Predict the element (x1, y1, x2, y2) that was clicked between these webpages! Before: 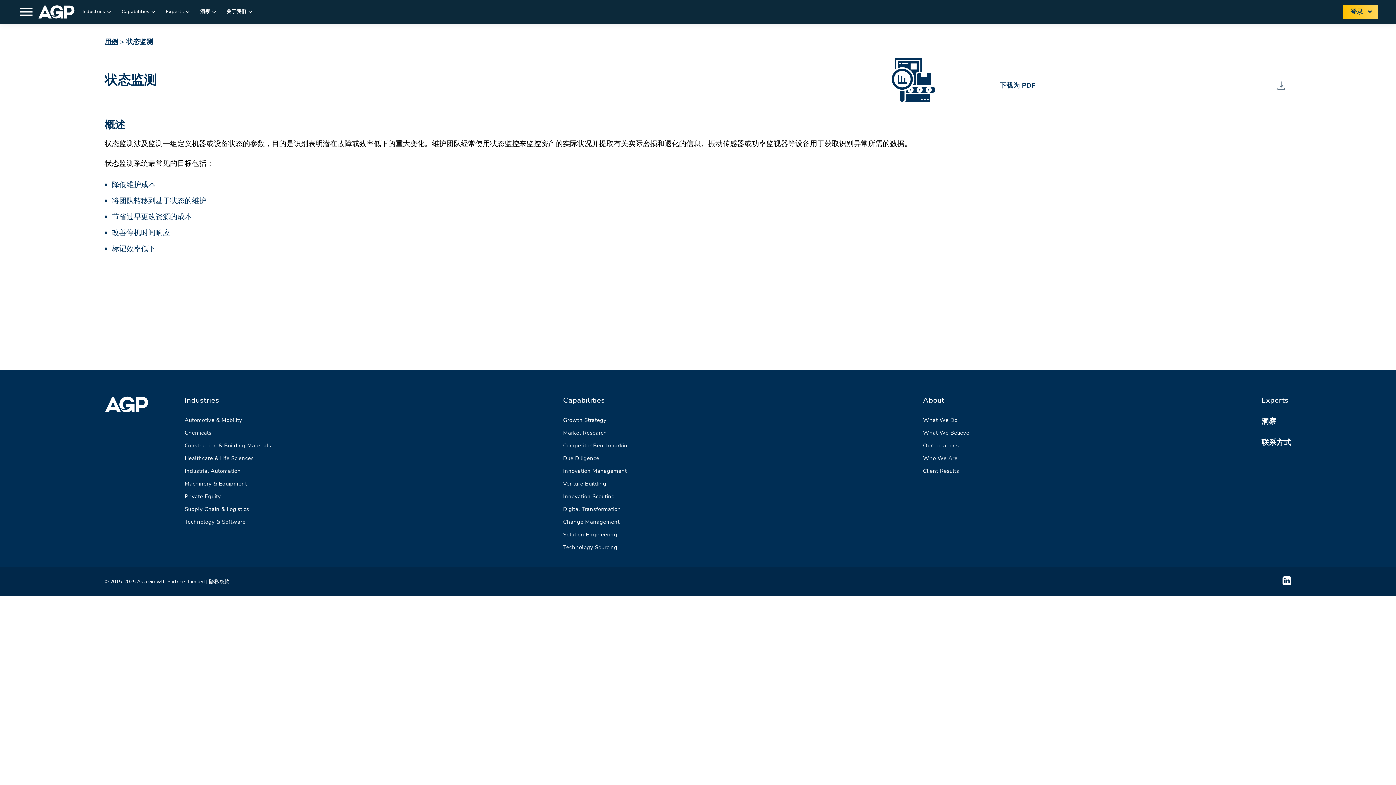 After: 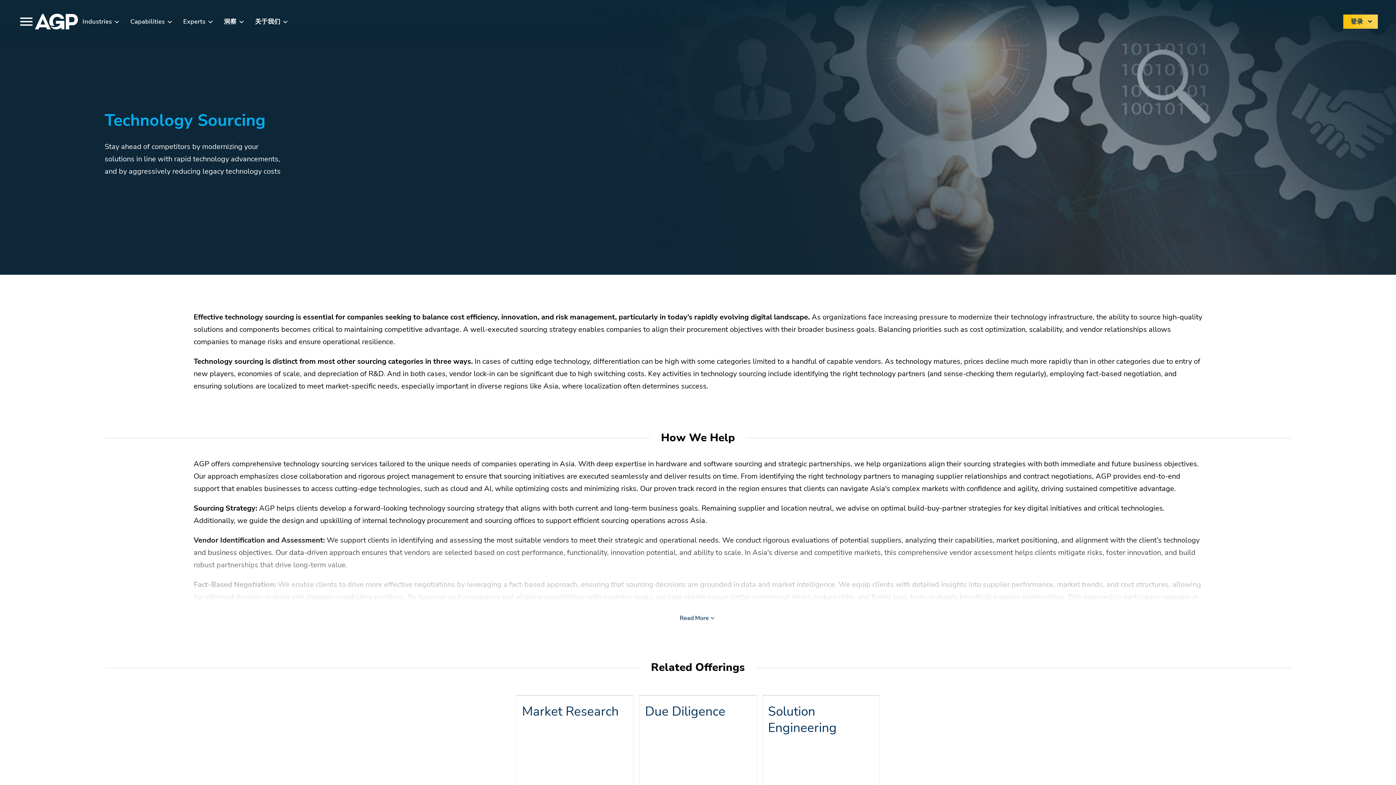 Action: label: Technology Sourcing bbox: (563, 544, 617, 551)